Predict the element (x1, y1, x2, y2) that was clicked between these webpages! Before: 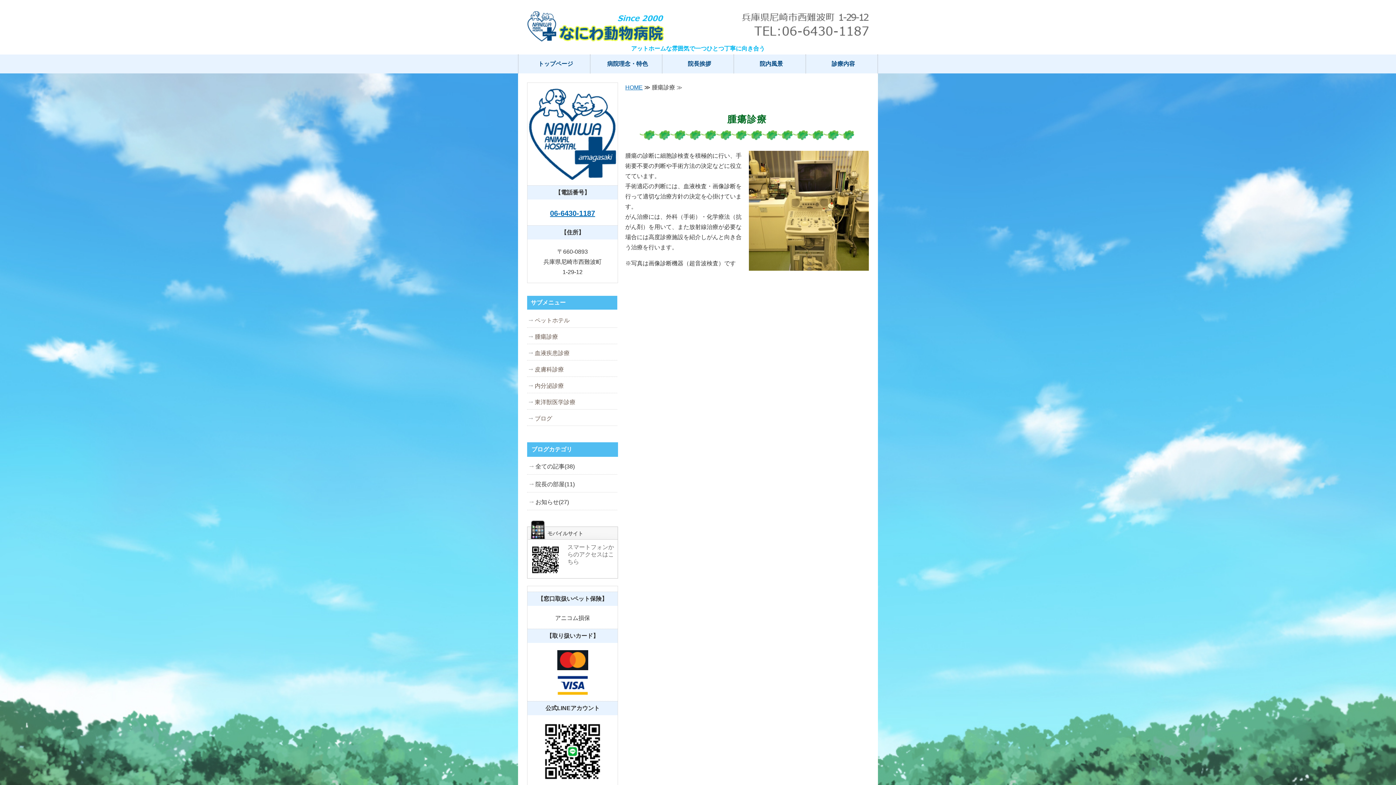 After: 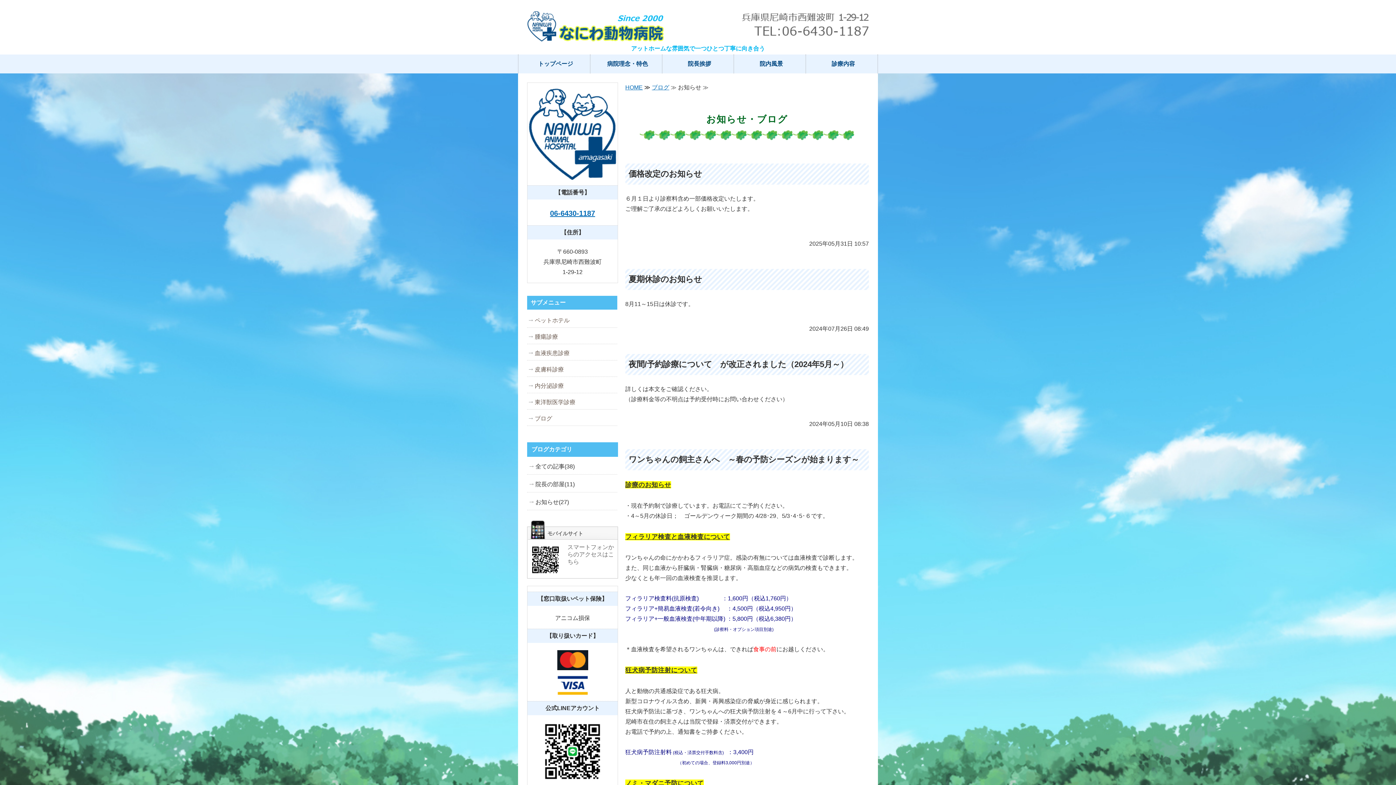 Action: label: お知らせ(27) bbox: (527, 494, 617, 510)